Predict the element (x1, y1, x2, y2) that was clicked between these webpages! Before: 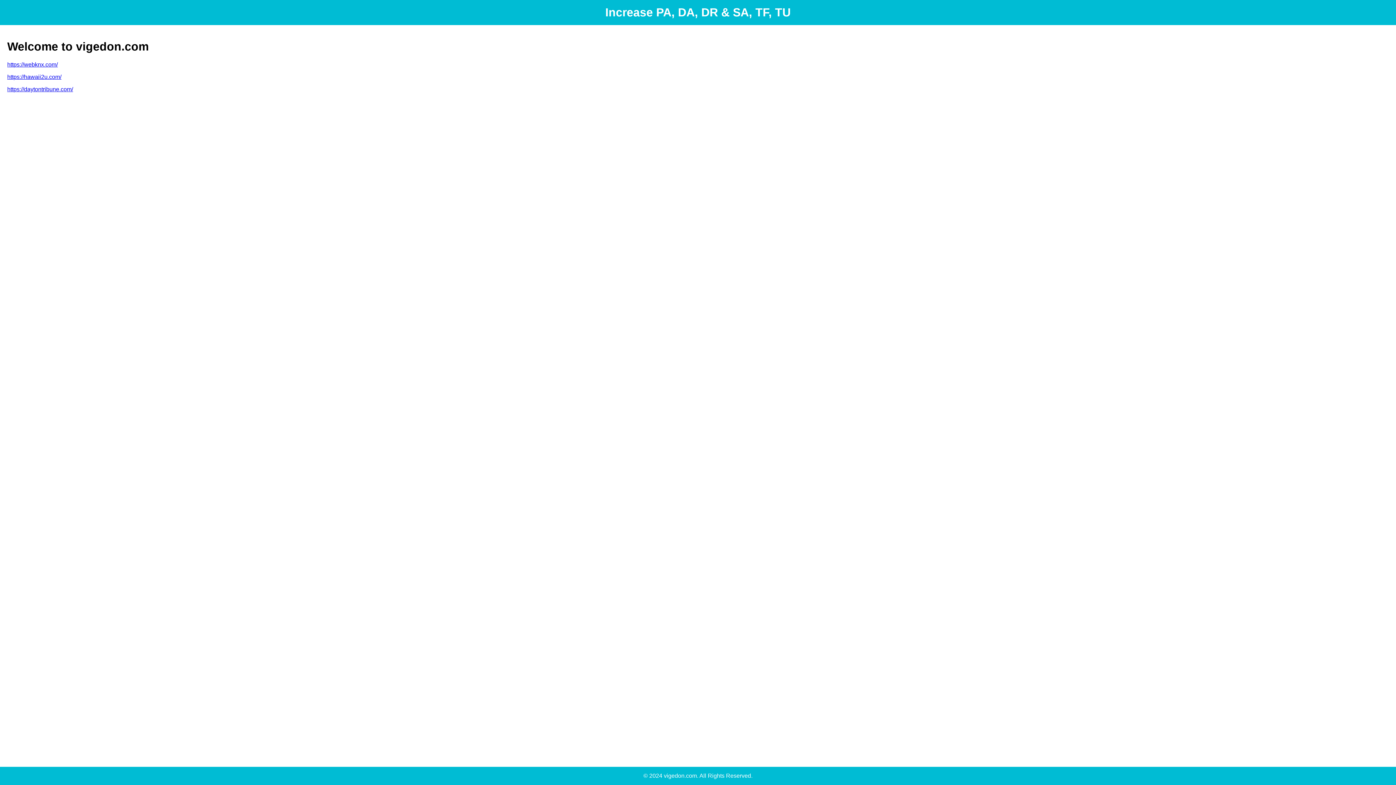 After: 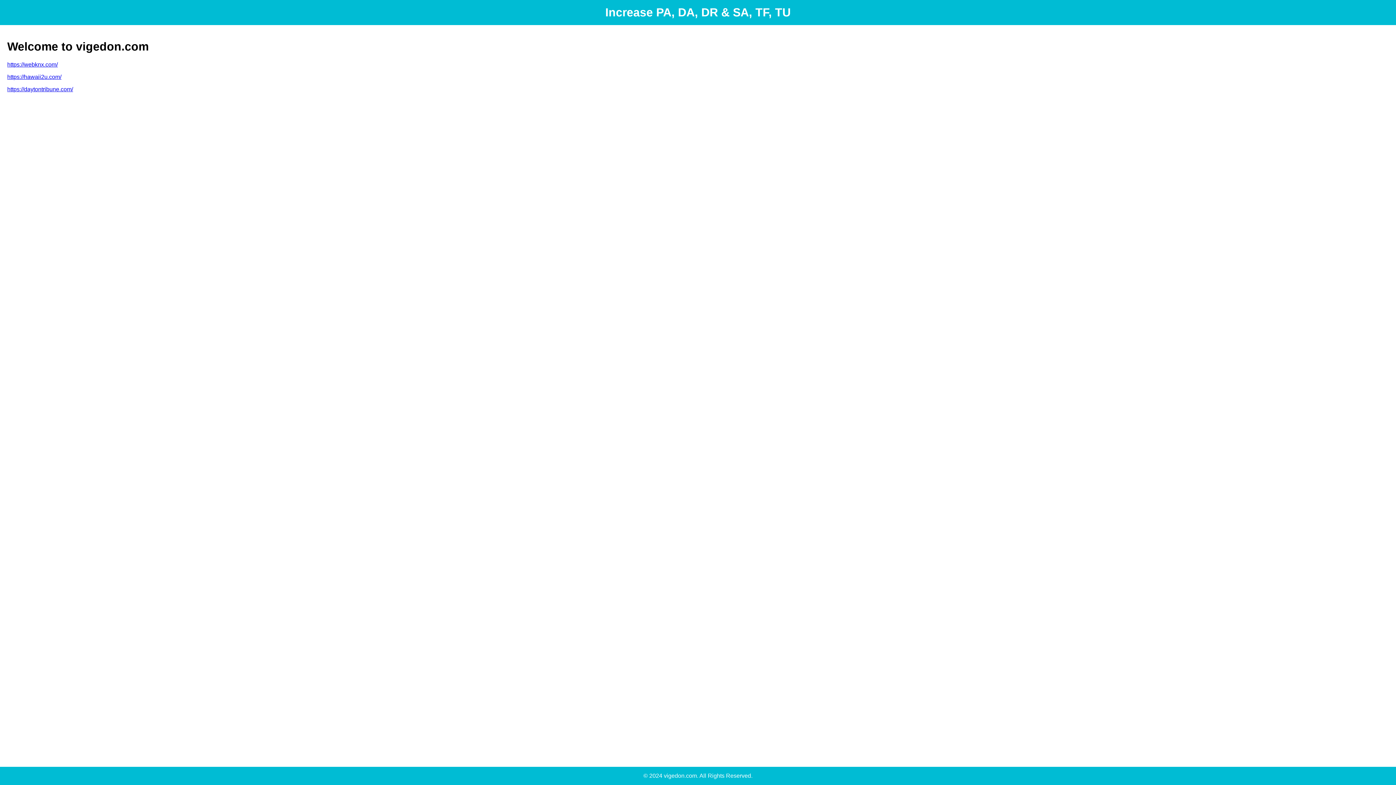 Action: bbox: (7, 73, 61, 79) label: https://hawaii2u.com/